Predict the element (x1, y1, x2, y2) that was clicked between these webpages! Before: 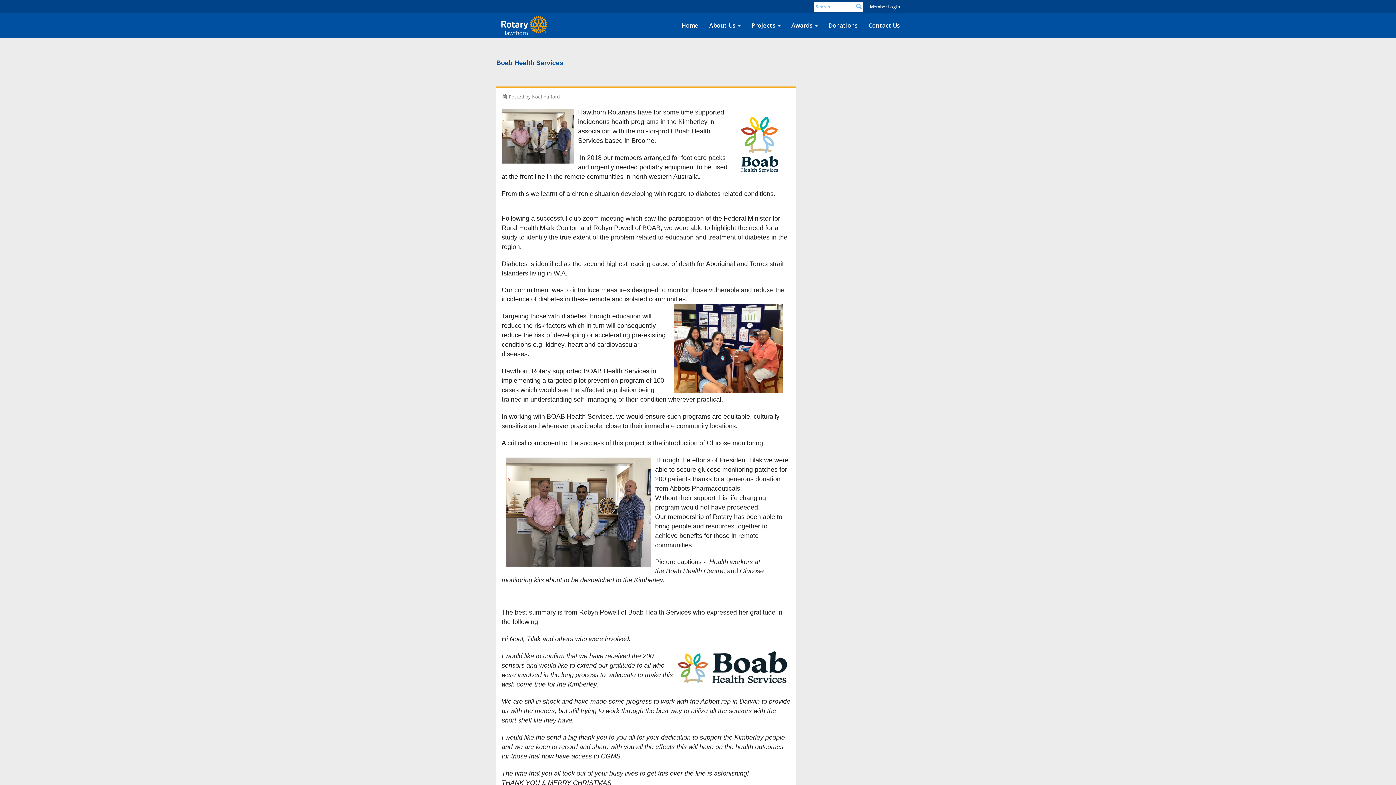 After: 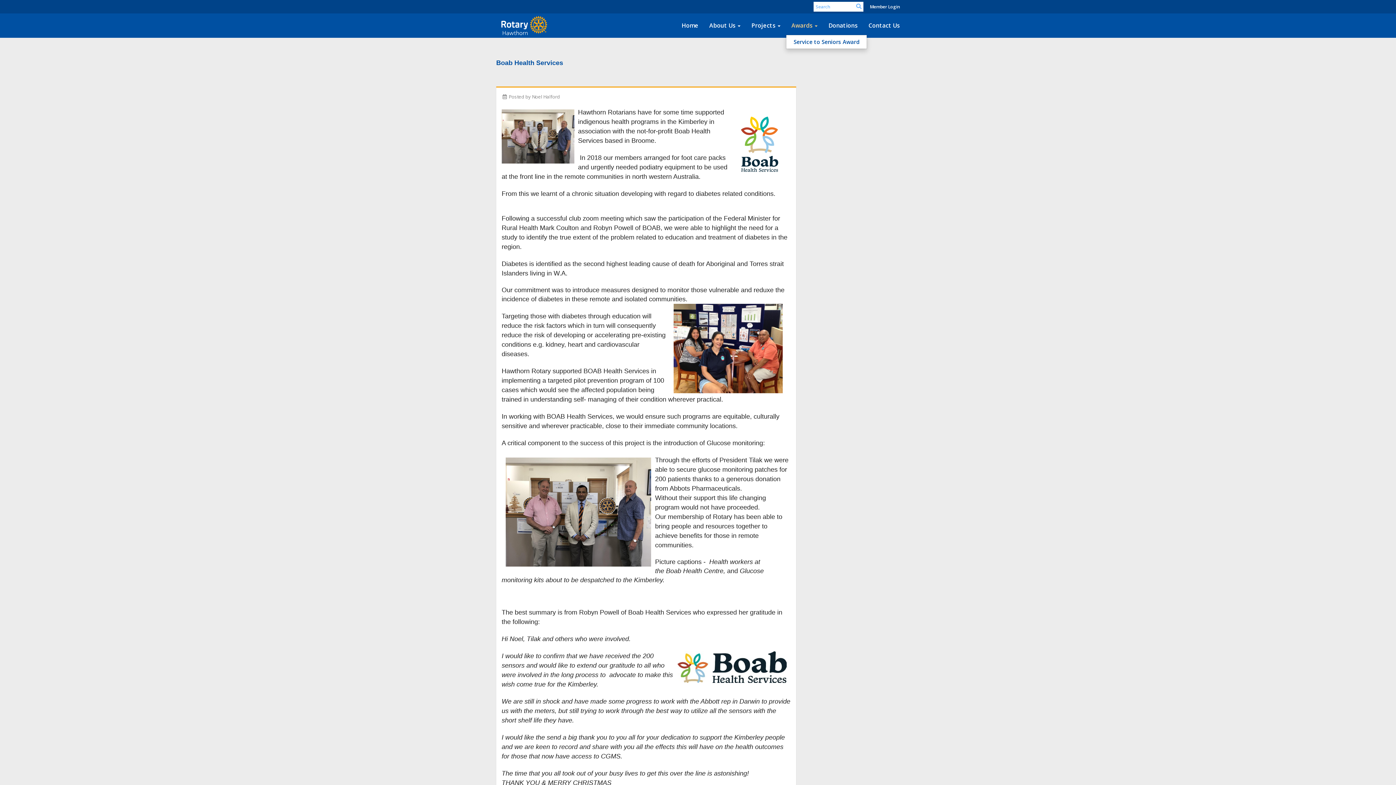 Action: label: Awards bbox: (786, 16, 823, 34)